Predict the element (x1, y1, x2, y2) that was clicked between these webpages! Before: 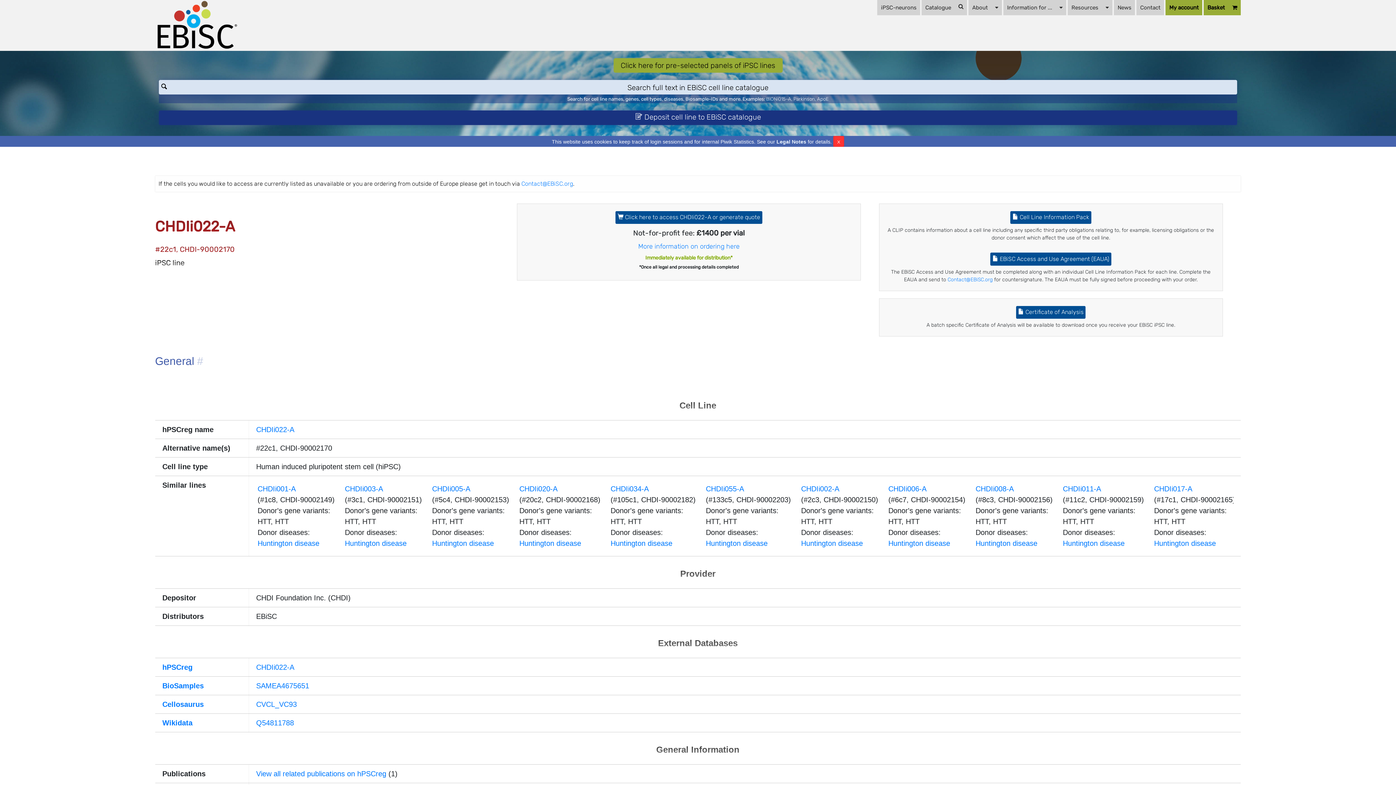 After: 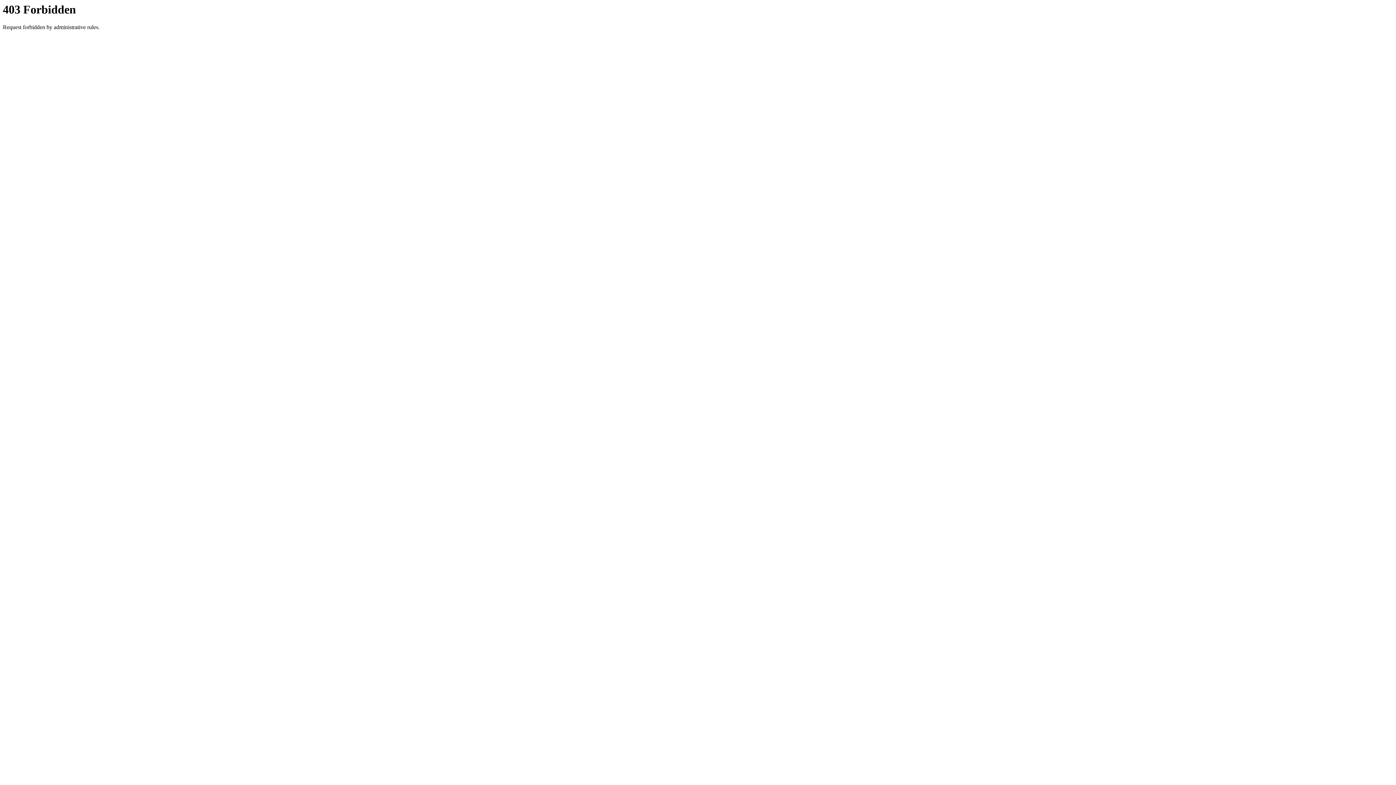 Action: label: Huntington disease bbox: (519, 539, 581, 547)